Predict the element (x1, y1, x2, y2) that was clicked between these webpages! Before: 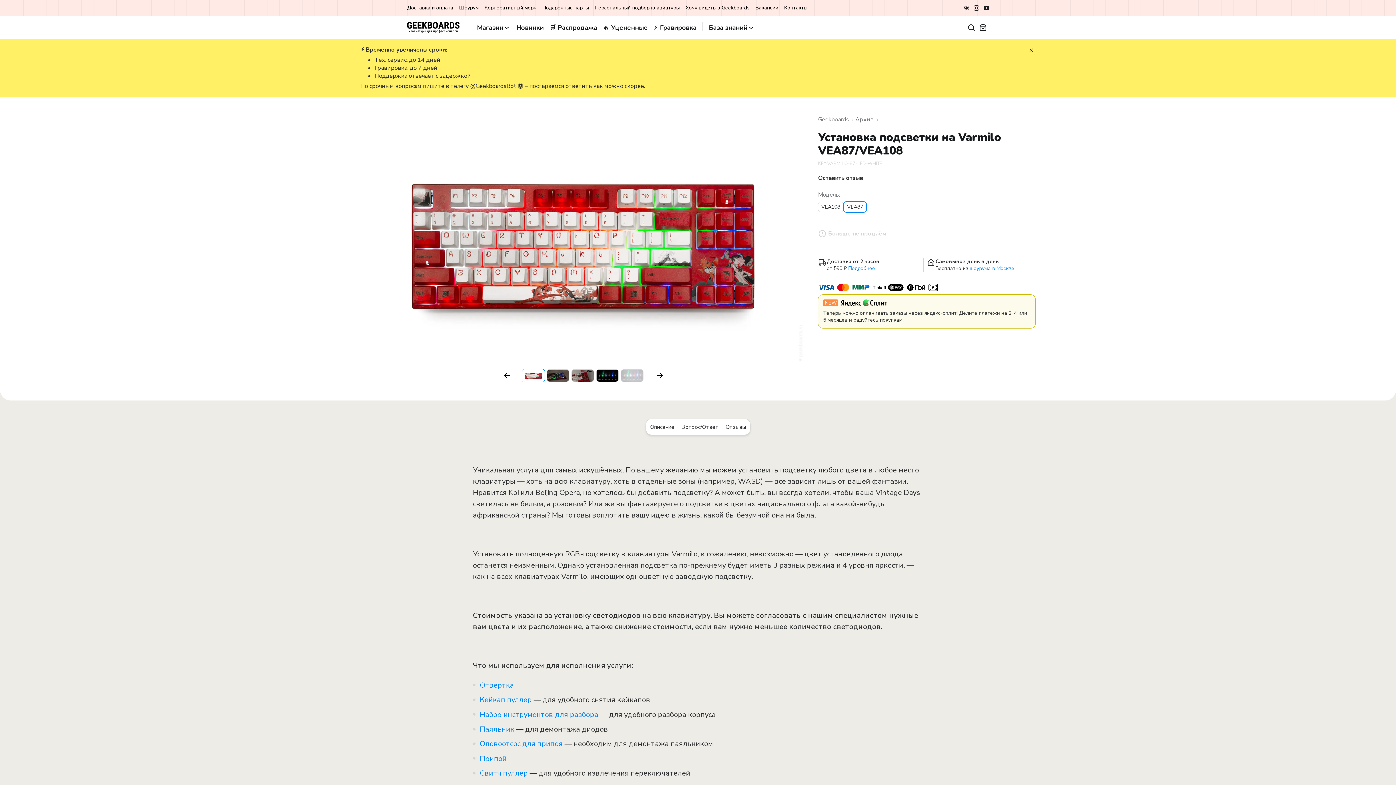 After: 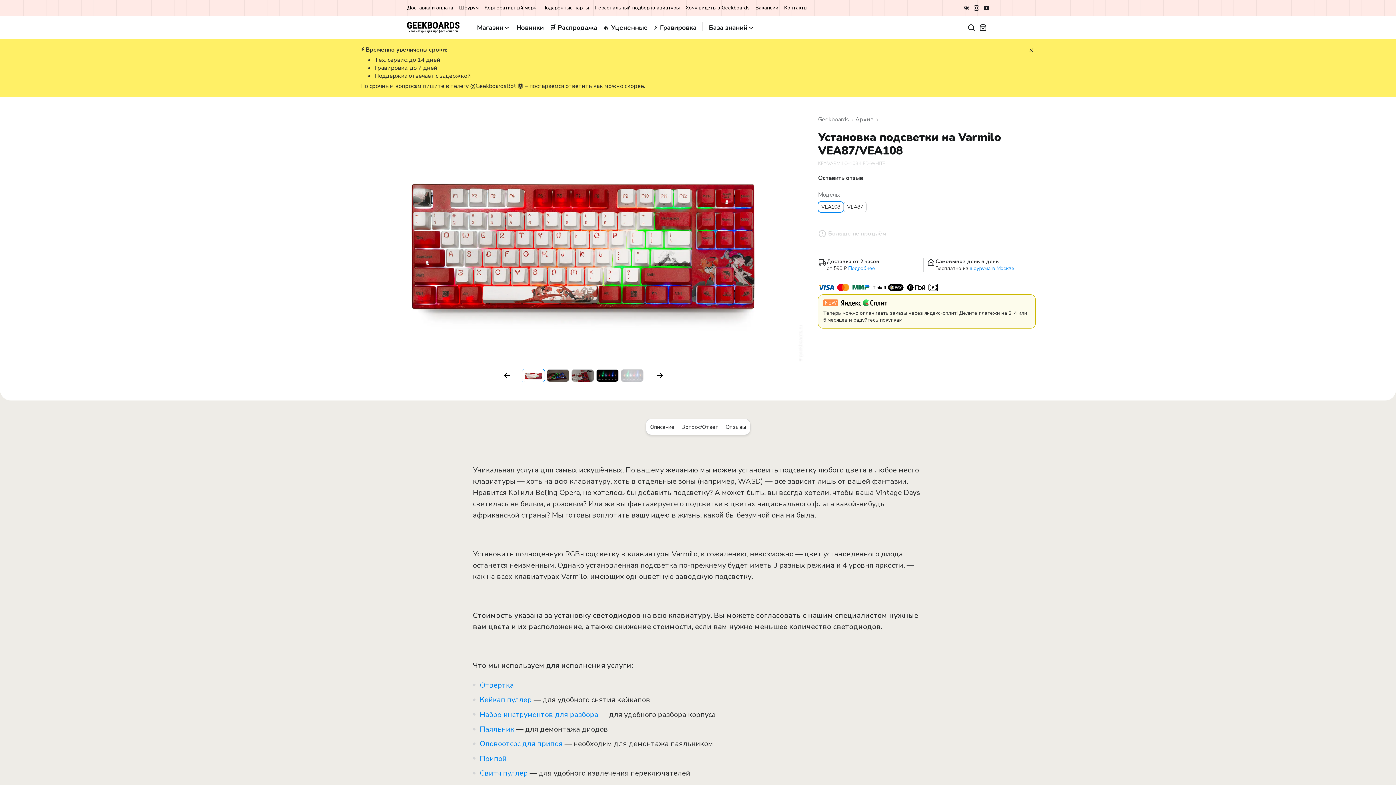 Action: bbox: (818, 201, 843, 212) label: VEA108